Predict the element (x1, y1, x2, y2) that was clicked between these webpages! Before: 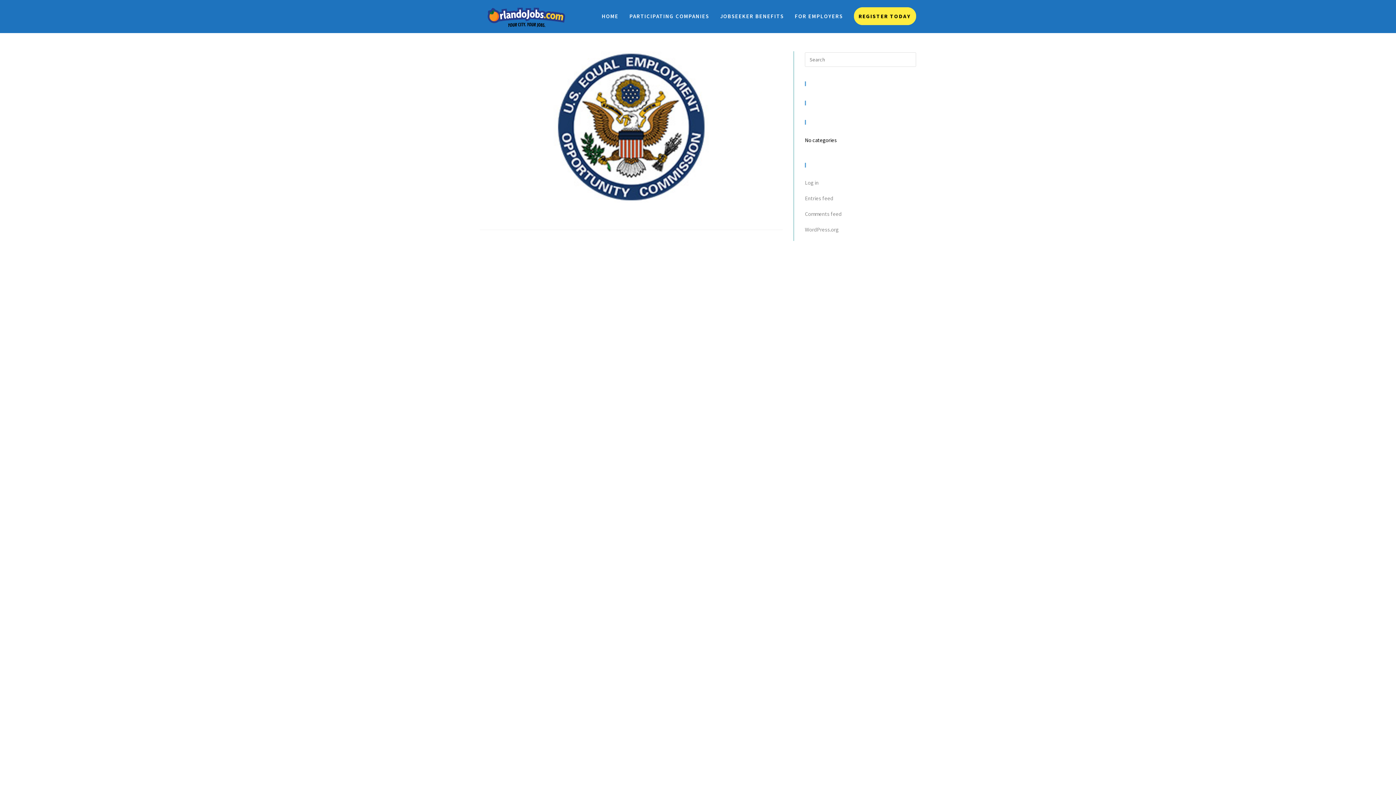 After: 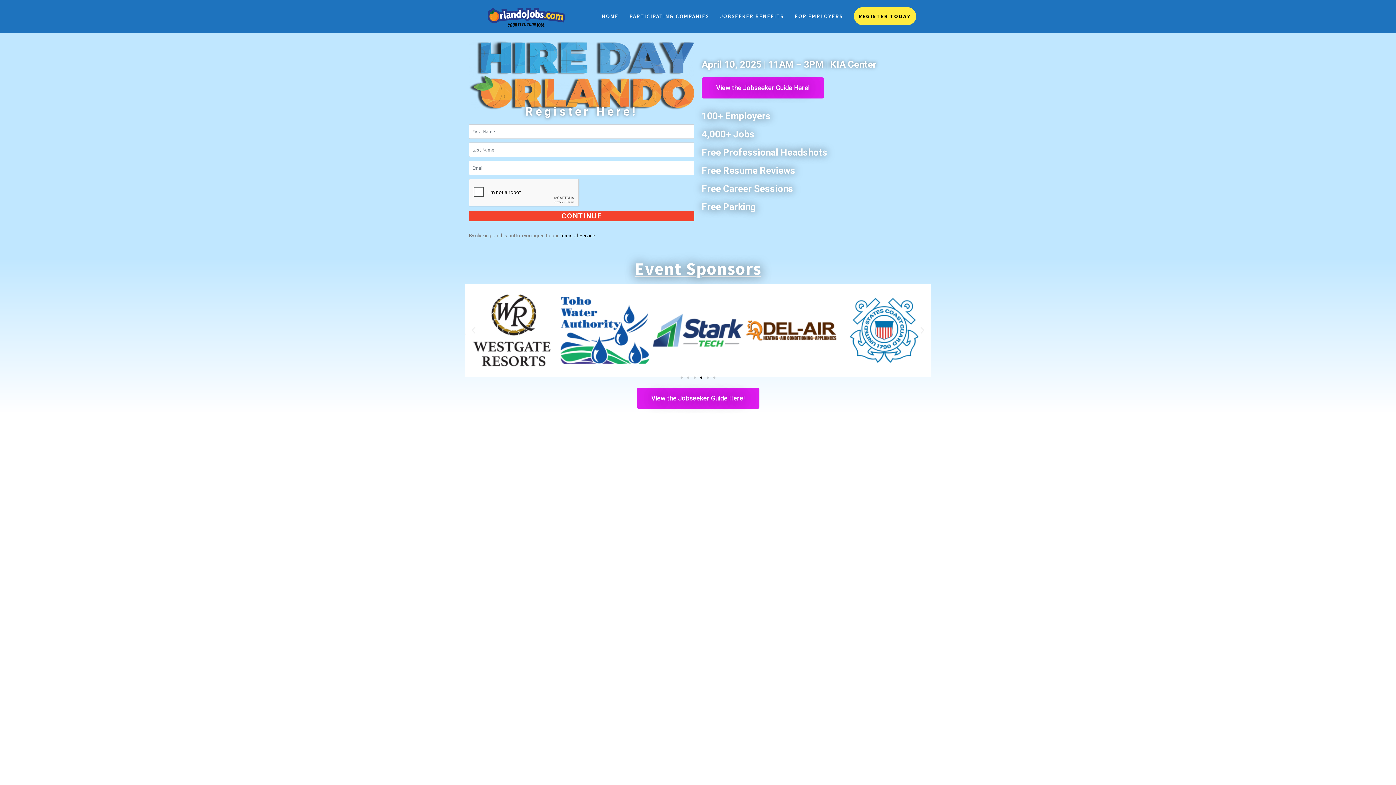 Action: bbox: (848, 0, 921, 32) label: REGISTER TODAY